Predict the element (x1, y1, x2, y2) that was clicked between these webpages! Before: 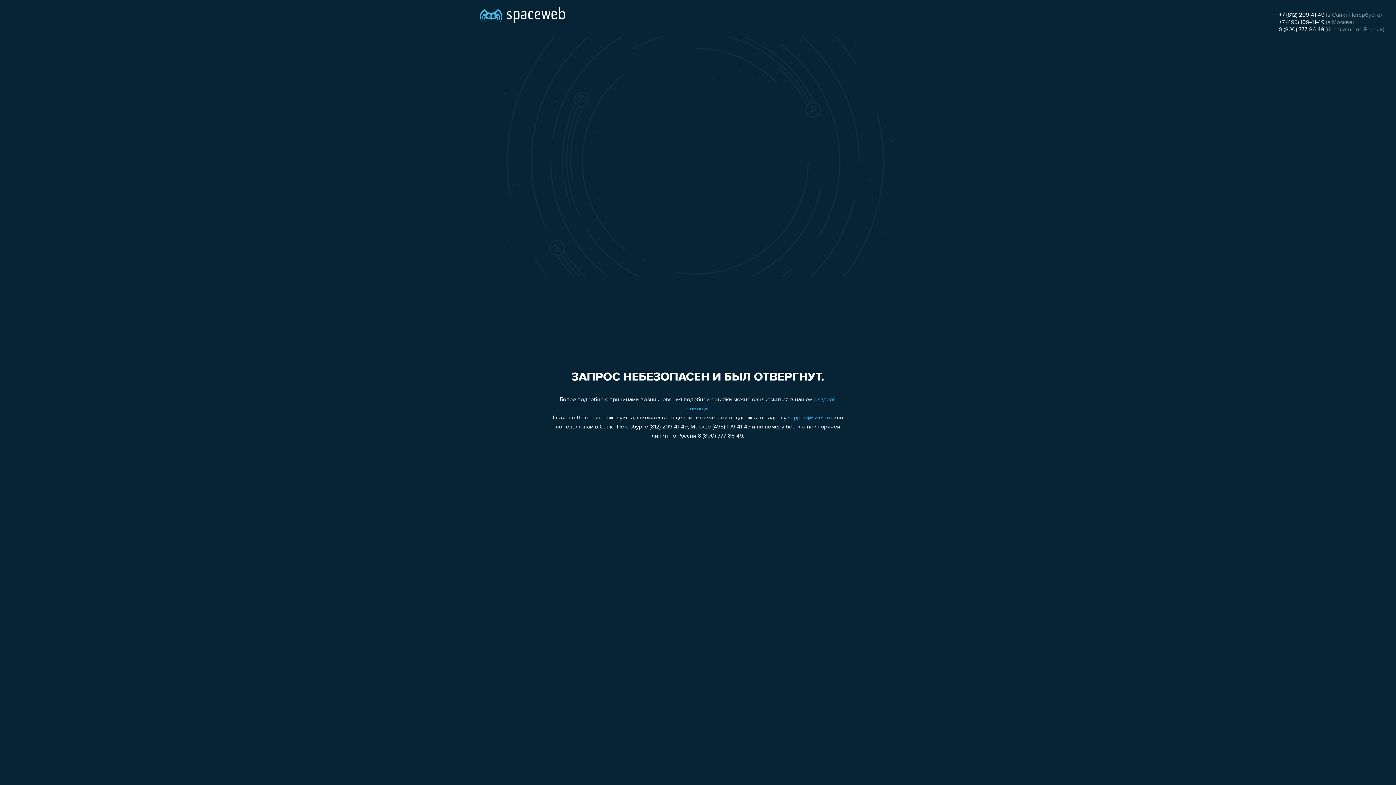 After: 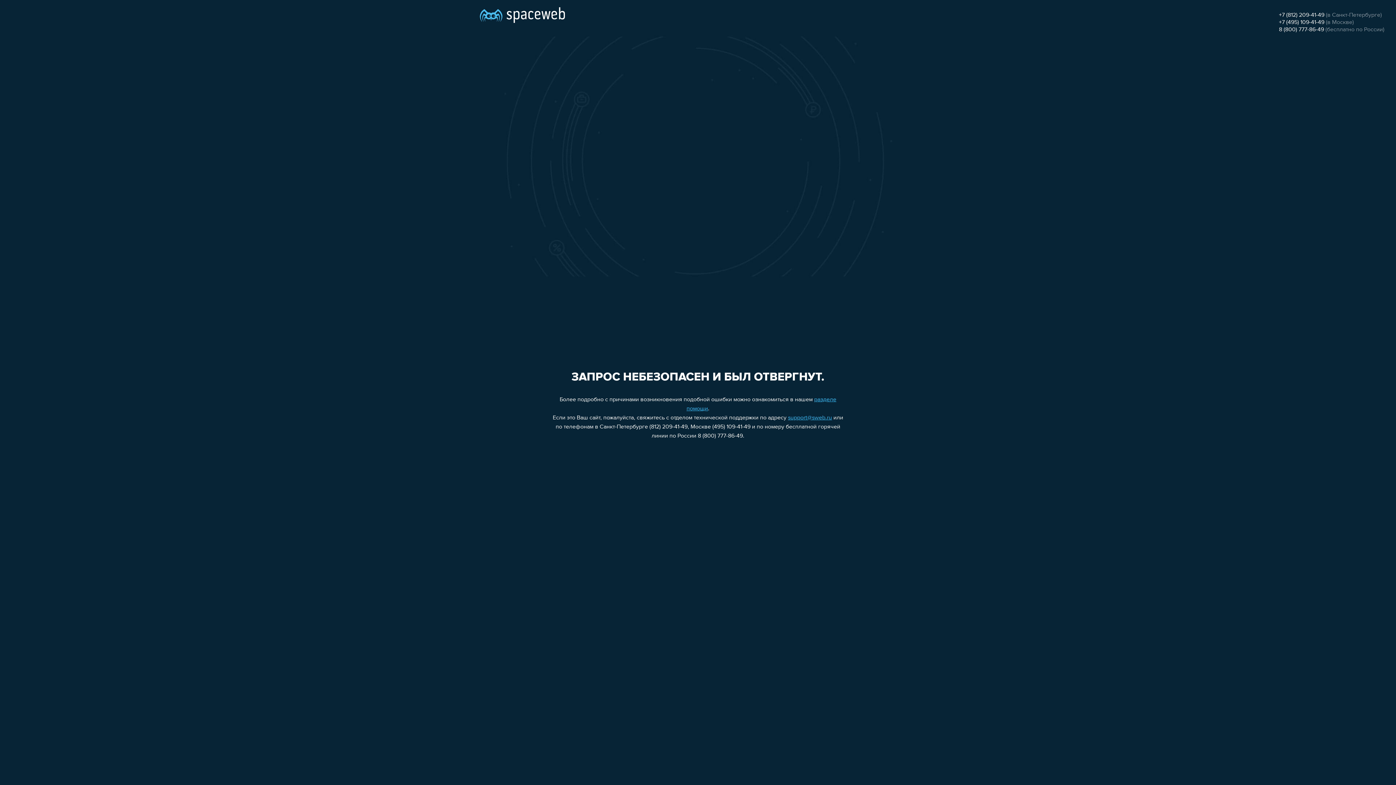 Action: bbox: (788, 415, 832, 421) label: support@sweb.ru